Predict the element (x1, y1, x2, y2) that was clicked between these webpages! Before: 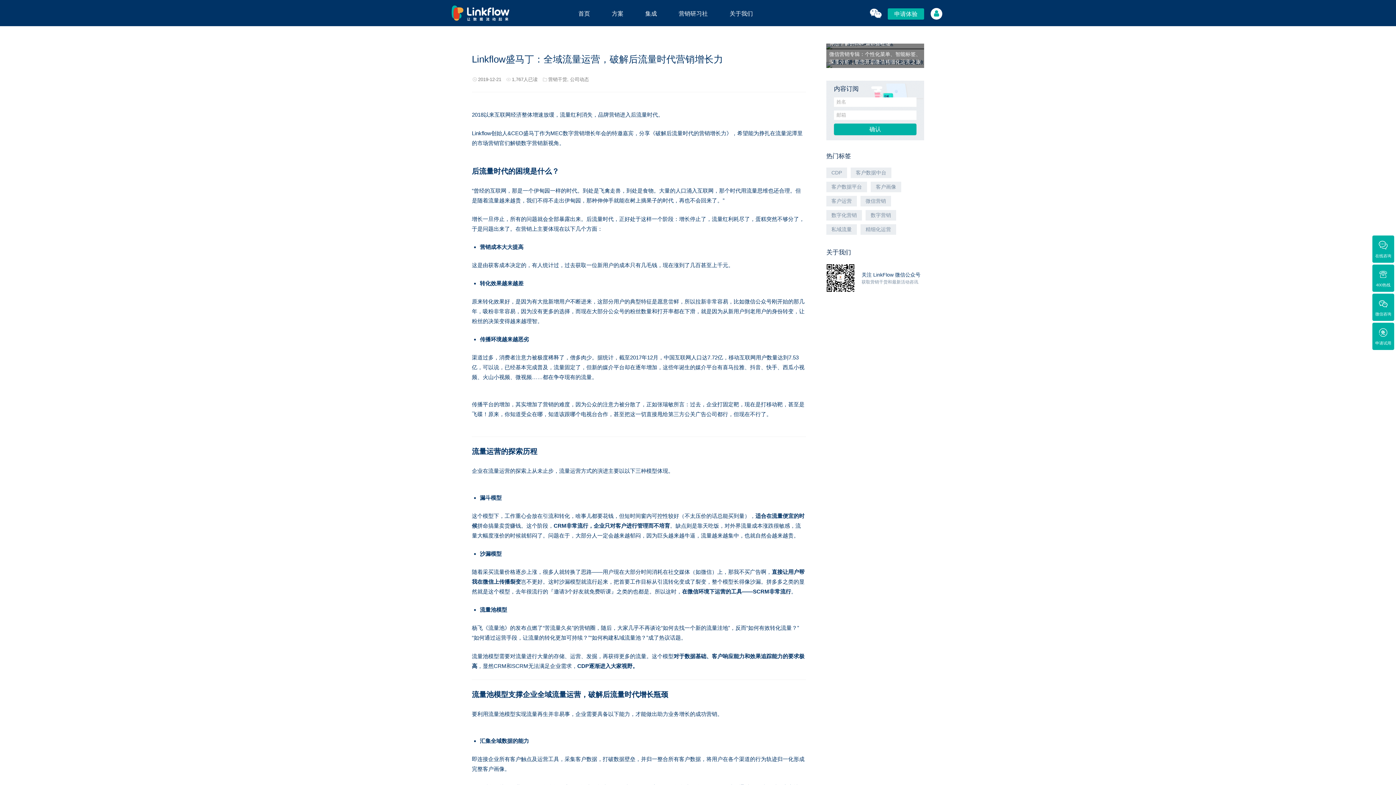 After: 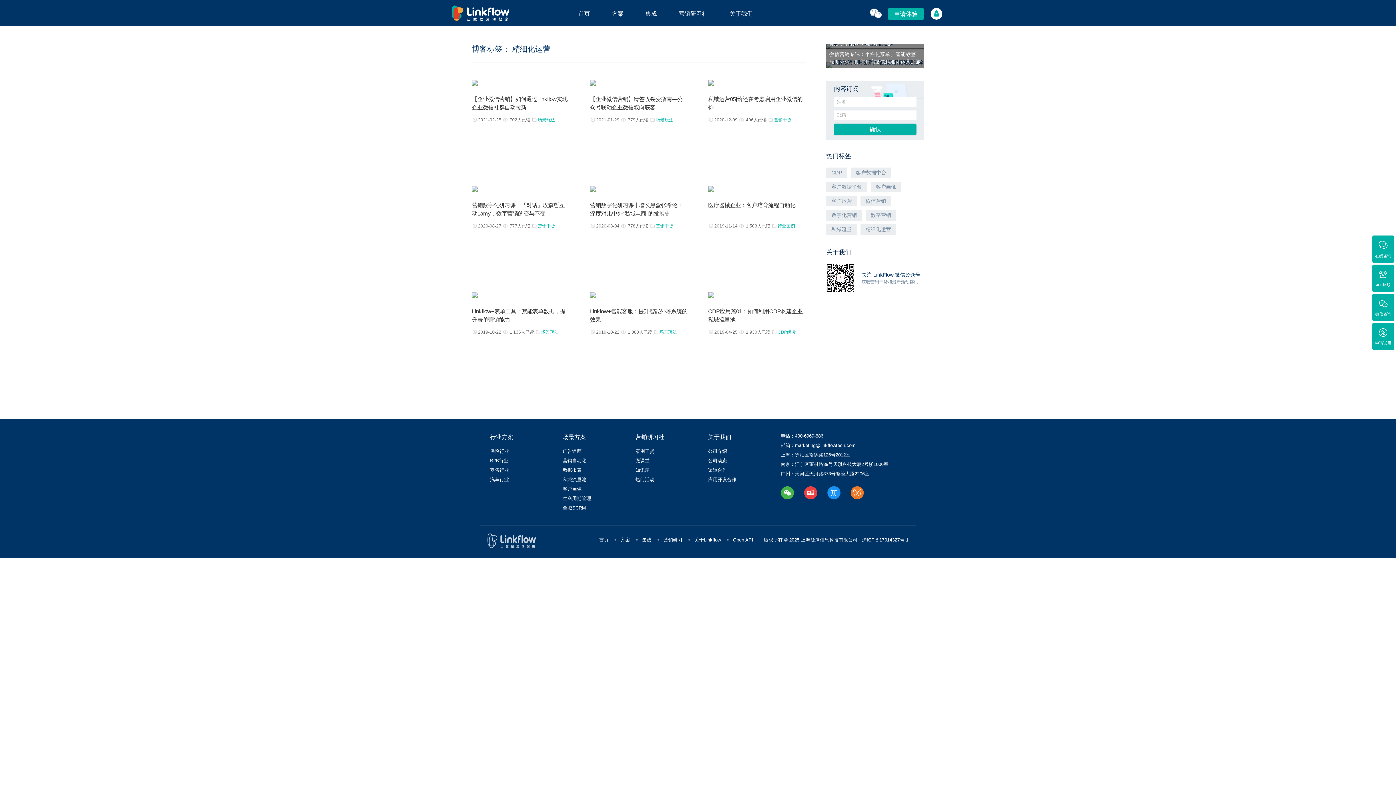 Action: label: 精细化运营 bbox: (860, 224, 896, 234)